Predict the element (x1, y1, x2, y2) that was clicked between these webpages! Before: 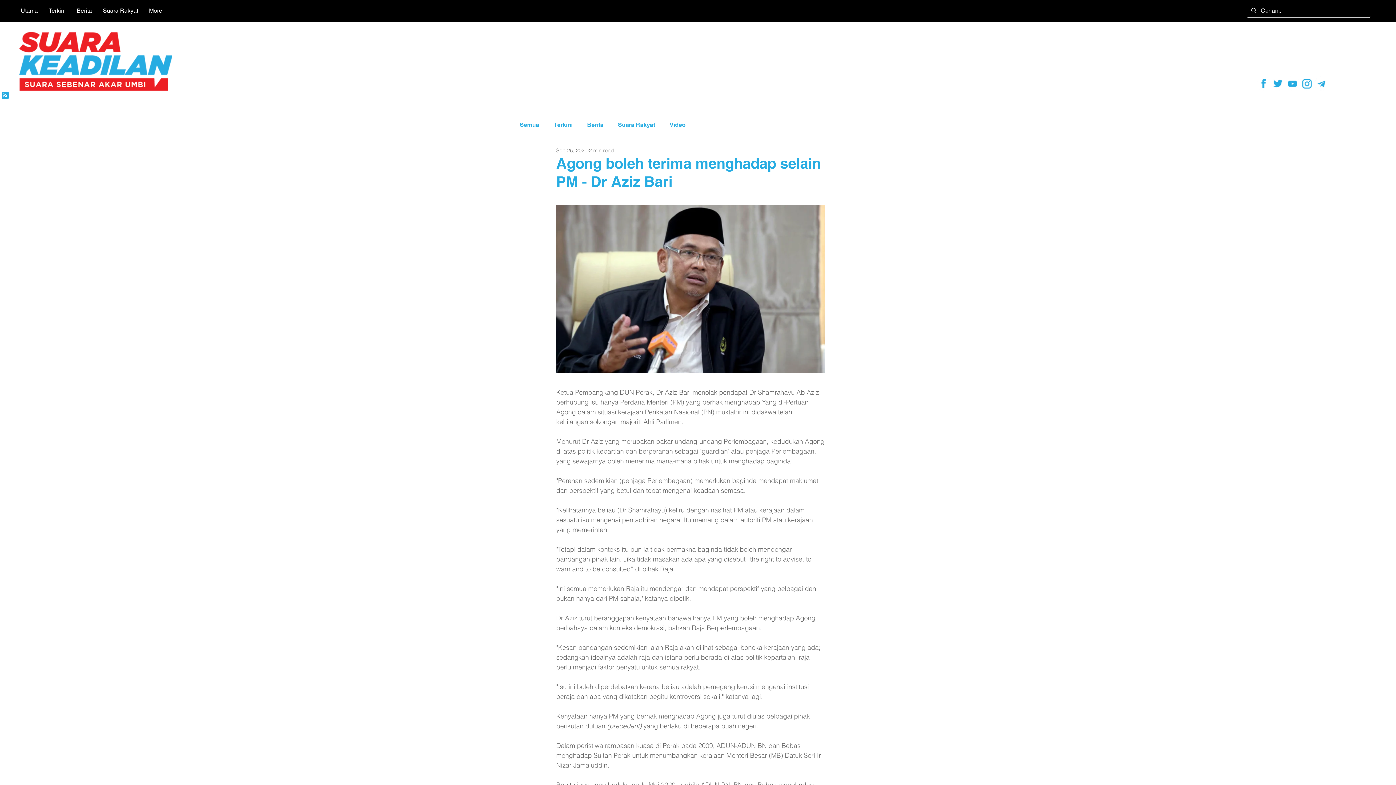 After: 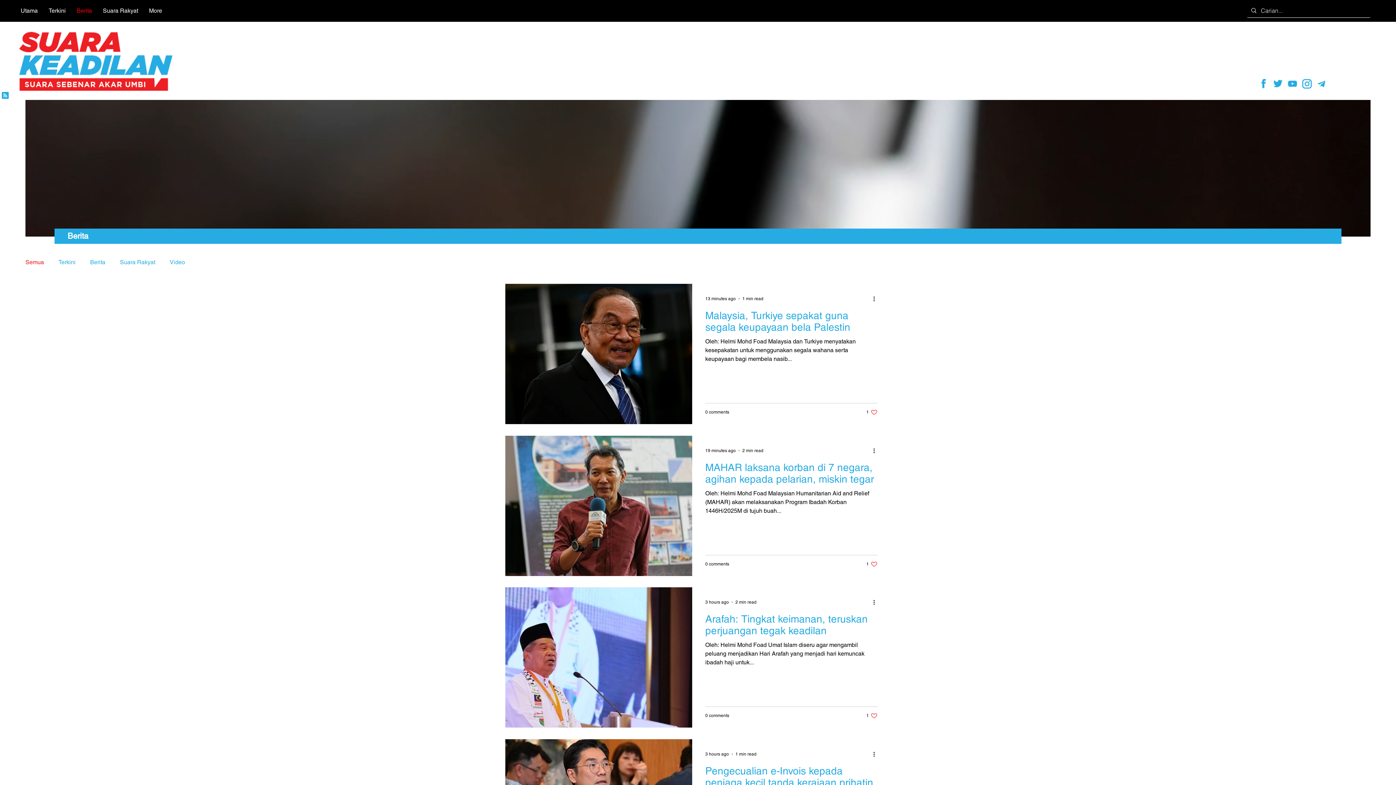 Action: label: Berita bbox: (71, 5, 97, 16)